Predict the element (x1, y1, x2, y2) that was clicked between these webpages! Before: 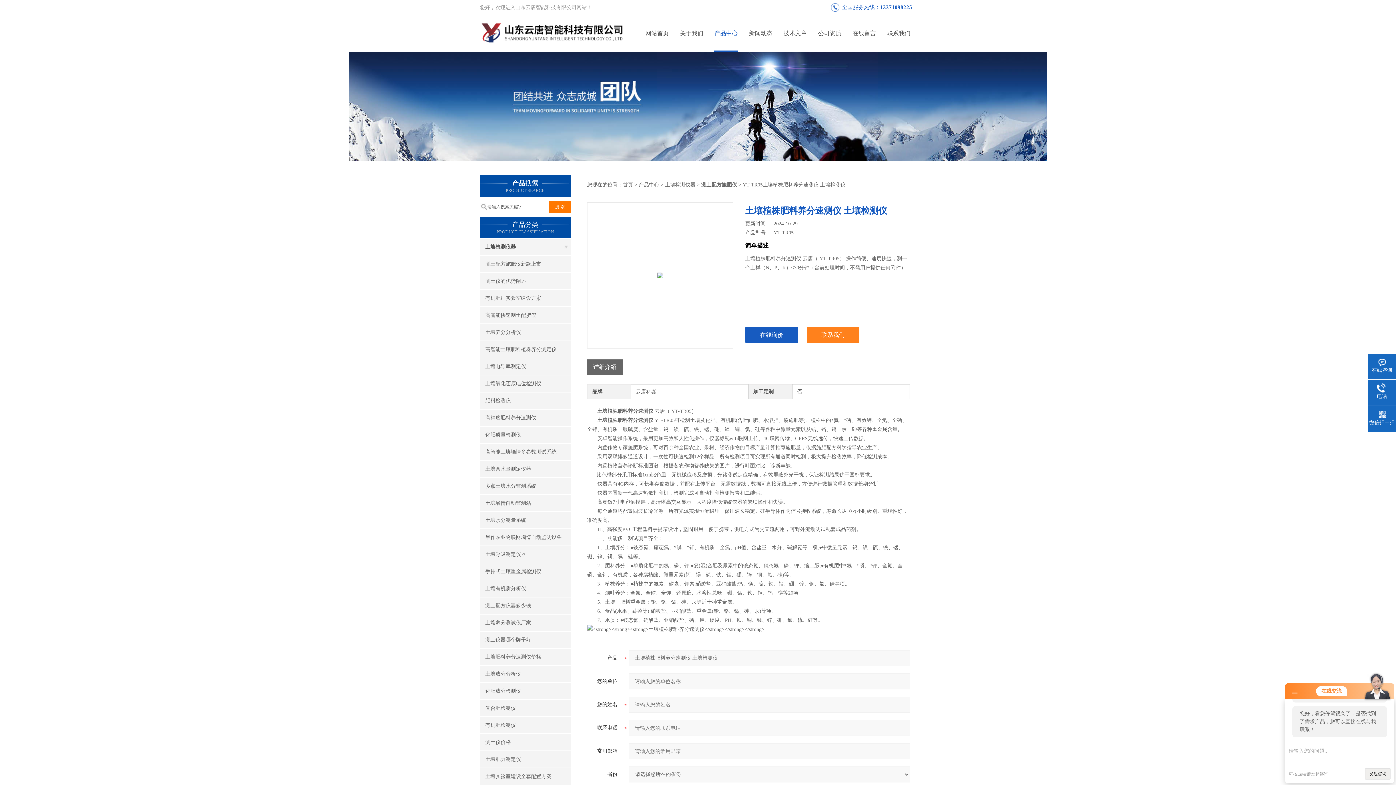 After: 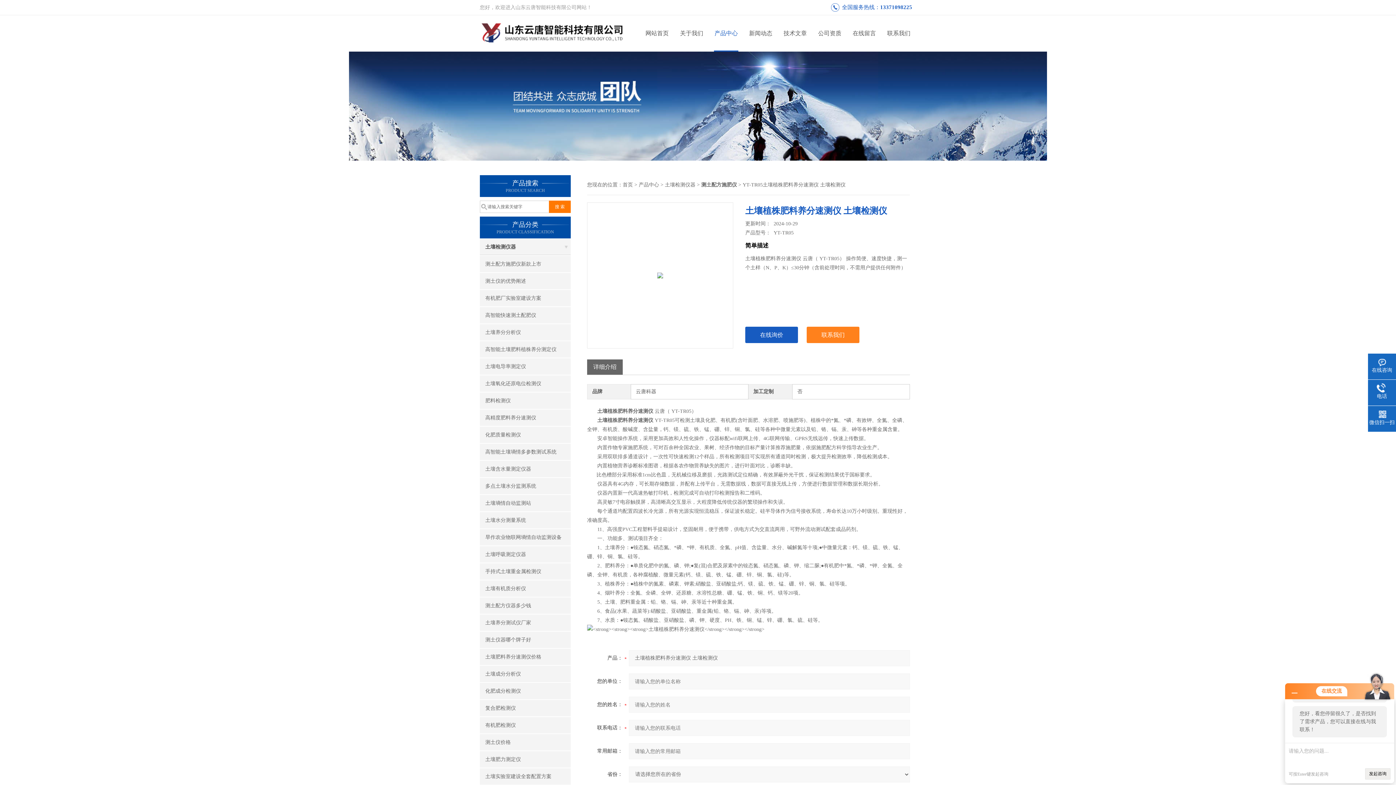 Action: label: 13371098225 bbox: (880, 4, 912, 10)